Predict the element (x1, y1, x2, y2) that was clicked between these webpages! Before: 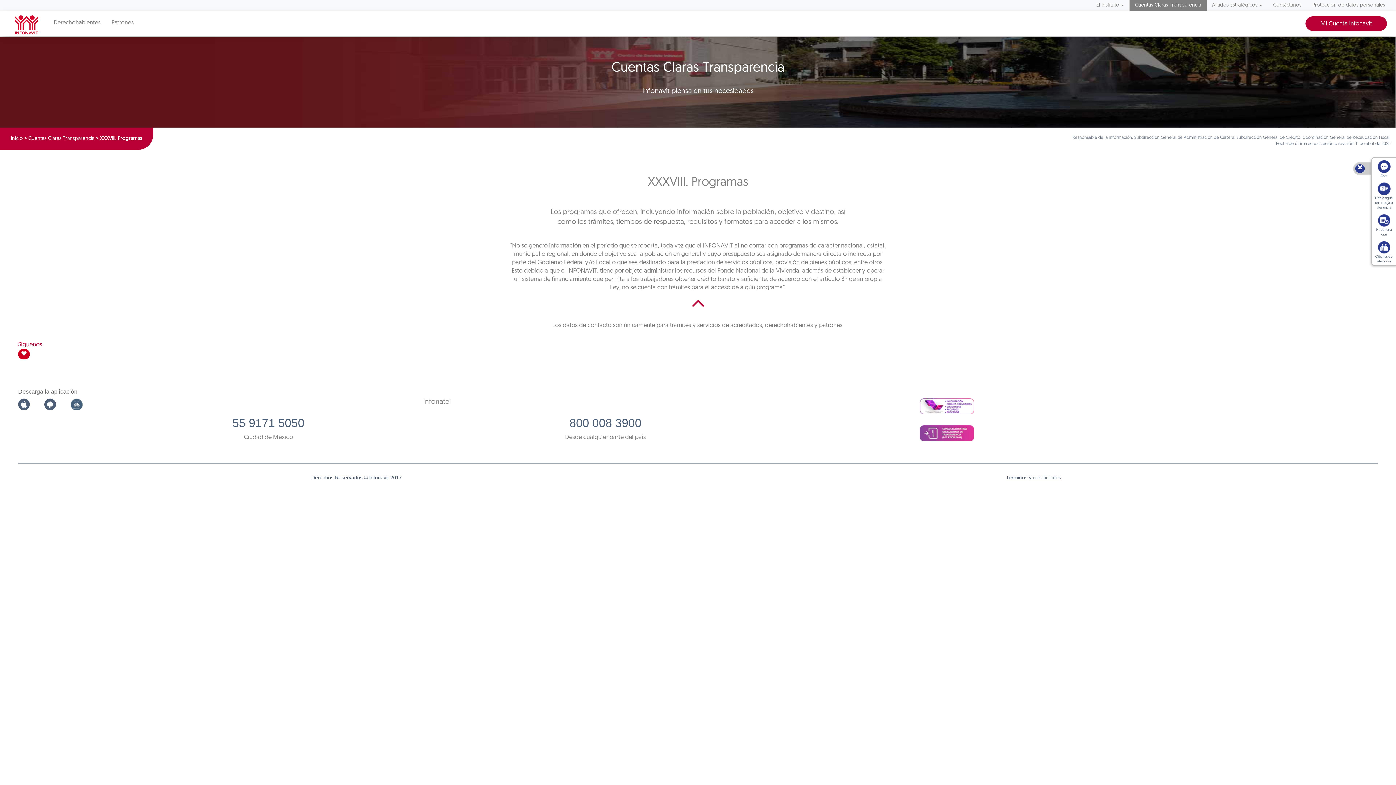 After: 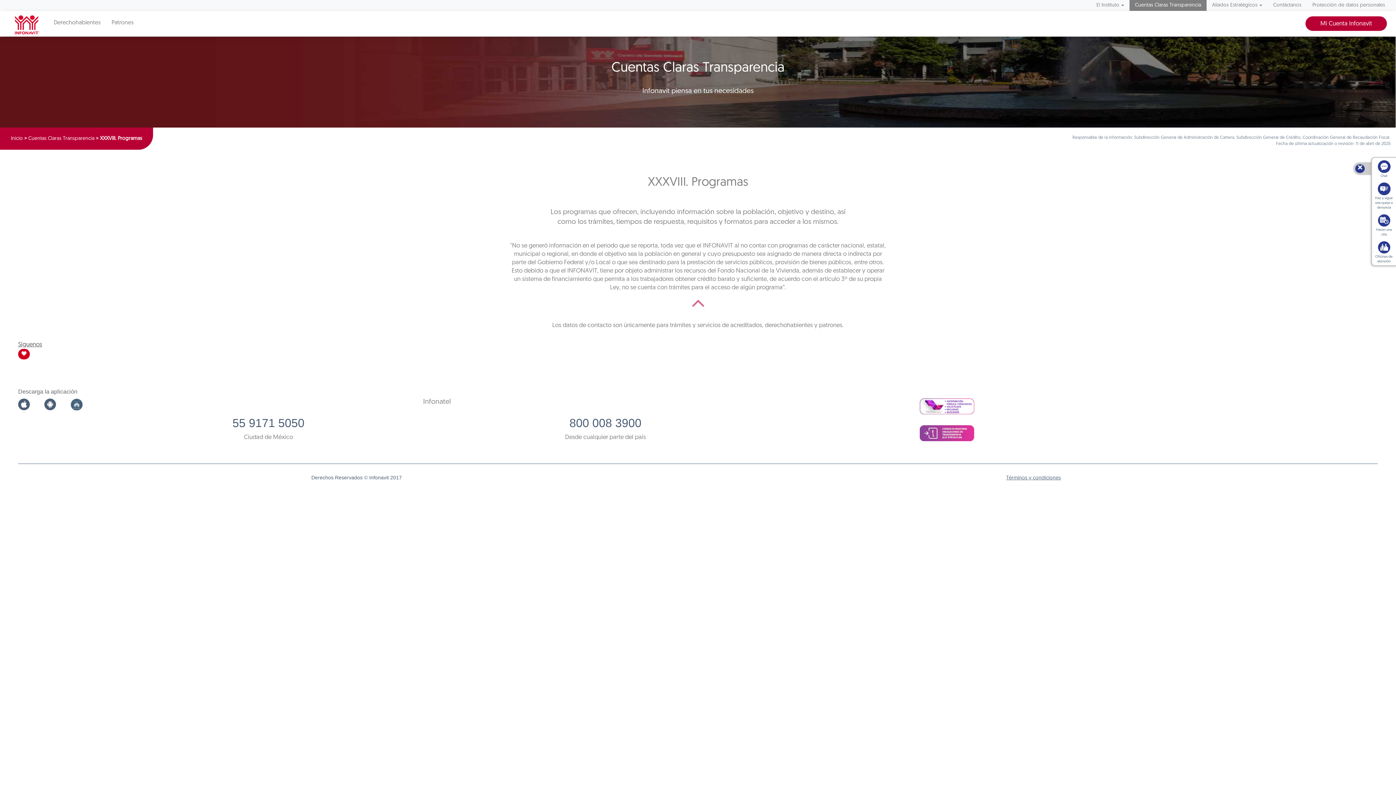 Action: bbox: (18, 341, 42, 348) label: Síguenos